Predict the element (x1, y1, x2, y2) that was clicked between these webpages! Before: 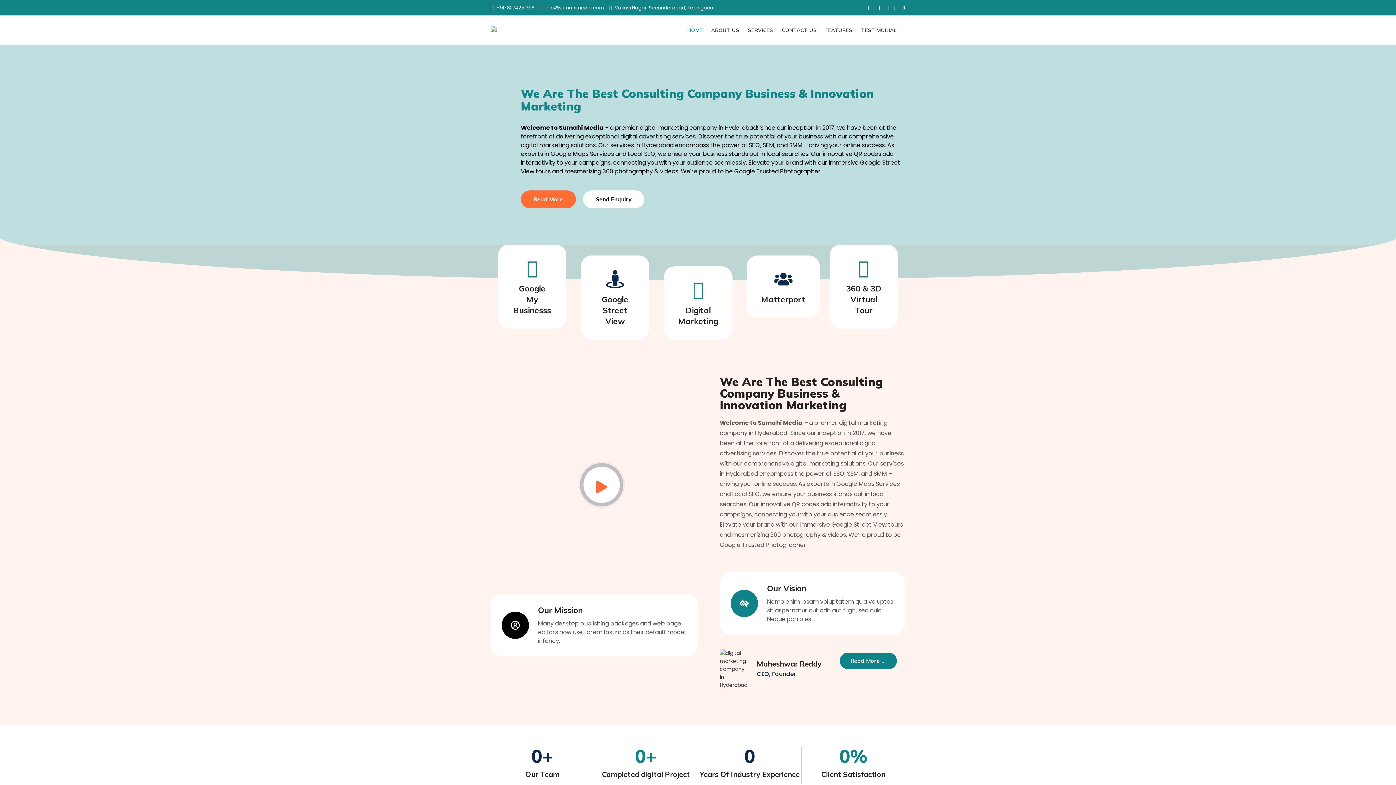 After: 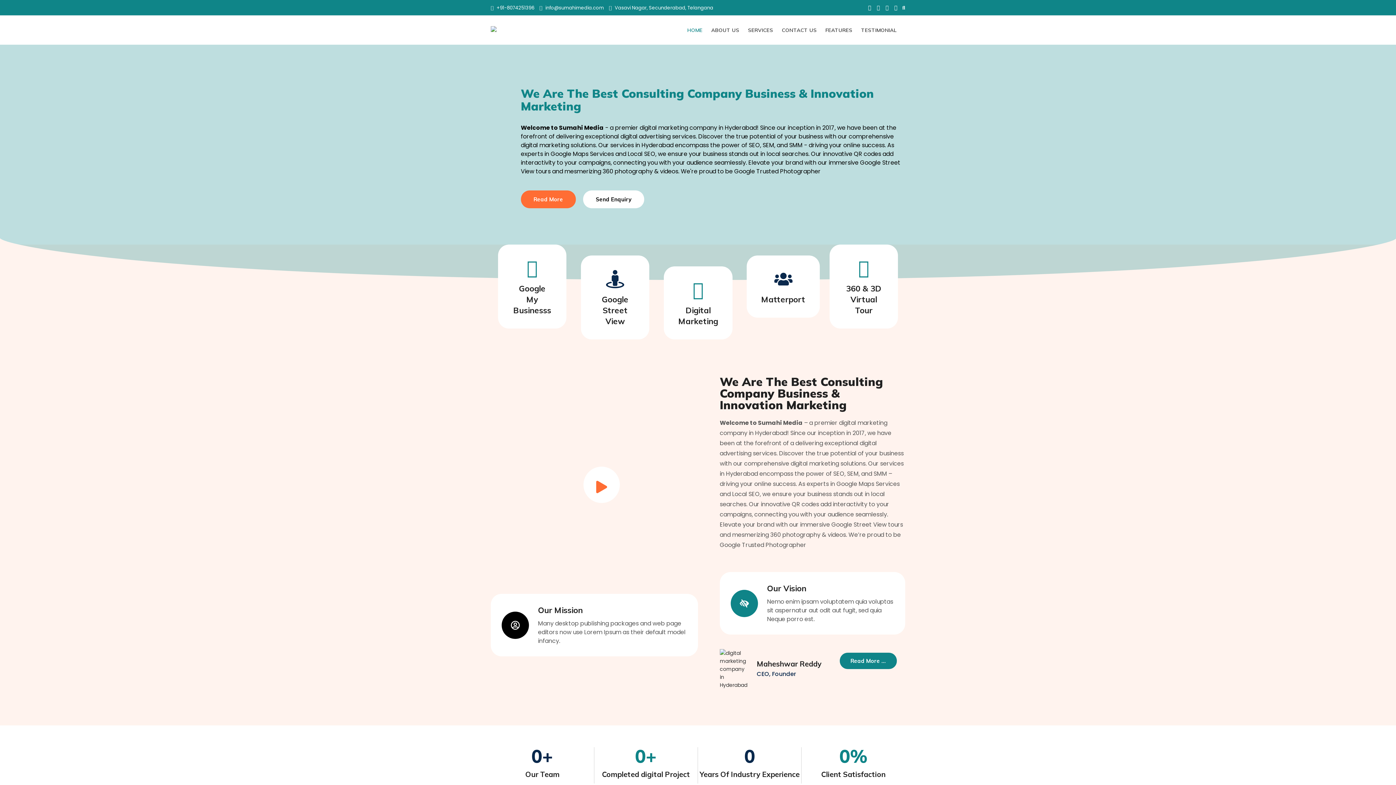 Action: label: 360 & 3D Virtual Tour bbox: (846, 283, 881, 315)